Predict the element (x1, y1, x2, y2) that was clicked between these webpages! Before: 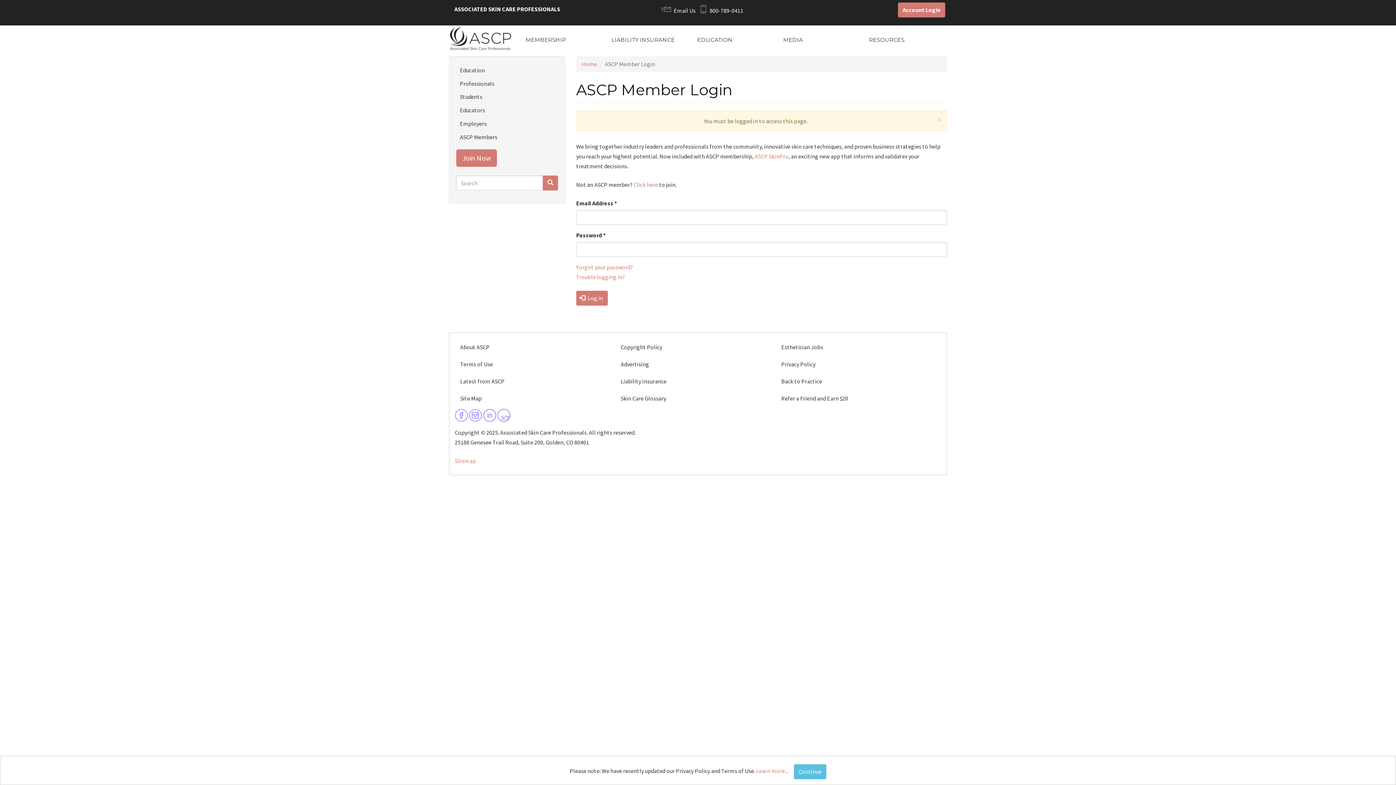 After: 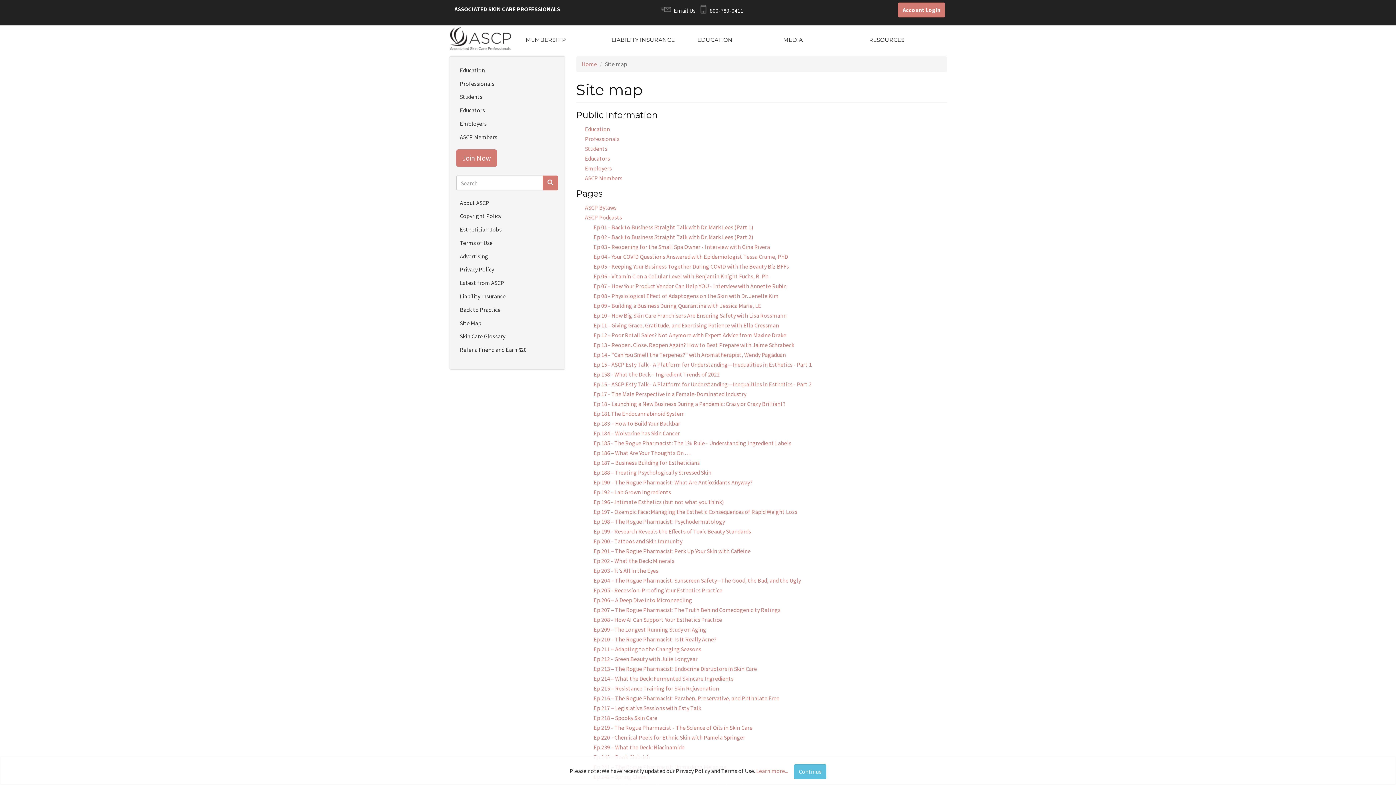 Action: bbox: (454, 390, 615, 407) label: Site Map